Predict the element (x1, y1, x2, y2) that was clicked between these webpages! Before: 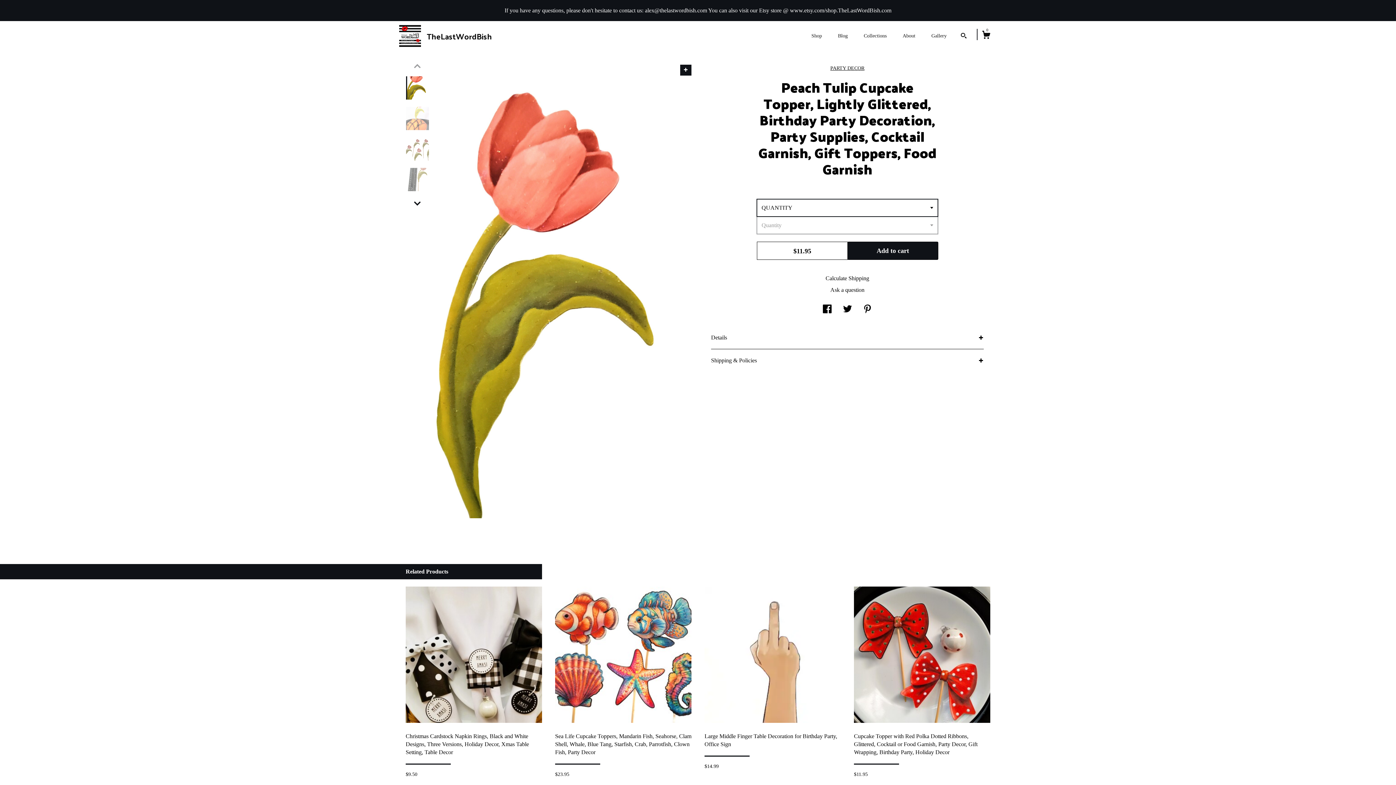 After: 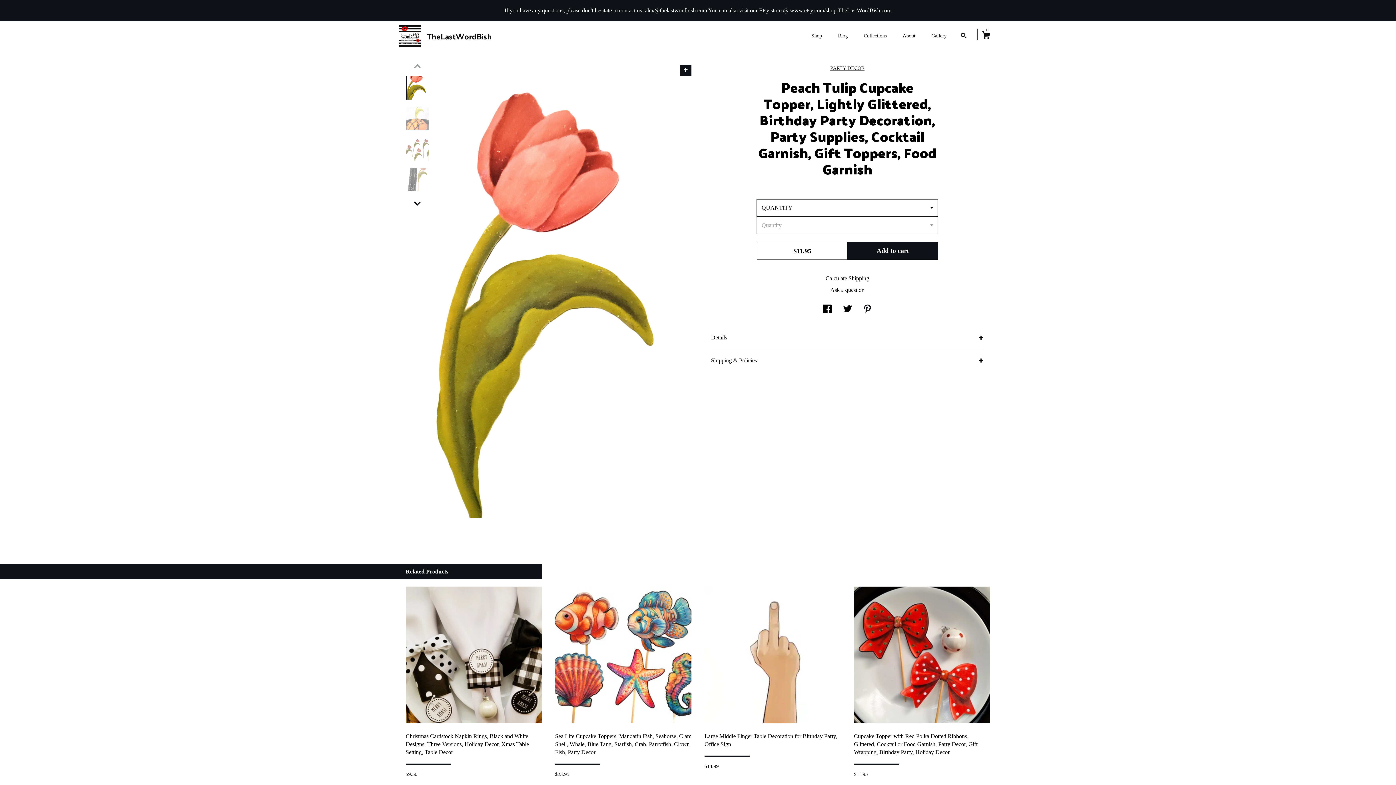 Action: bbox: (863, 306, 872, 312) label: social media share for  pinterest